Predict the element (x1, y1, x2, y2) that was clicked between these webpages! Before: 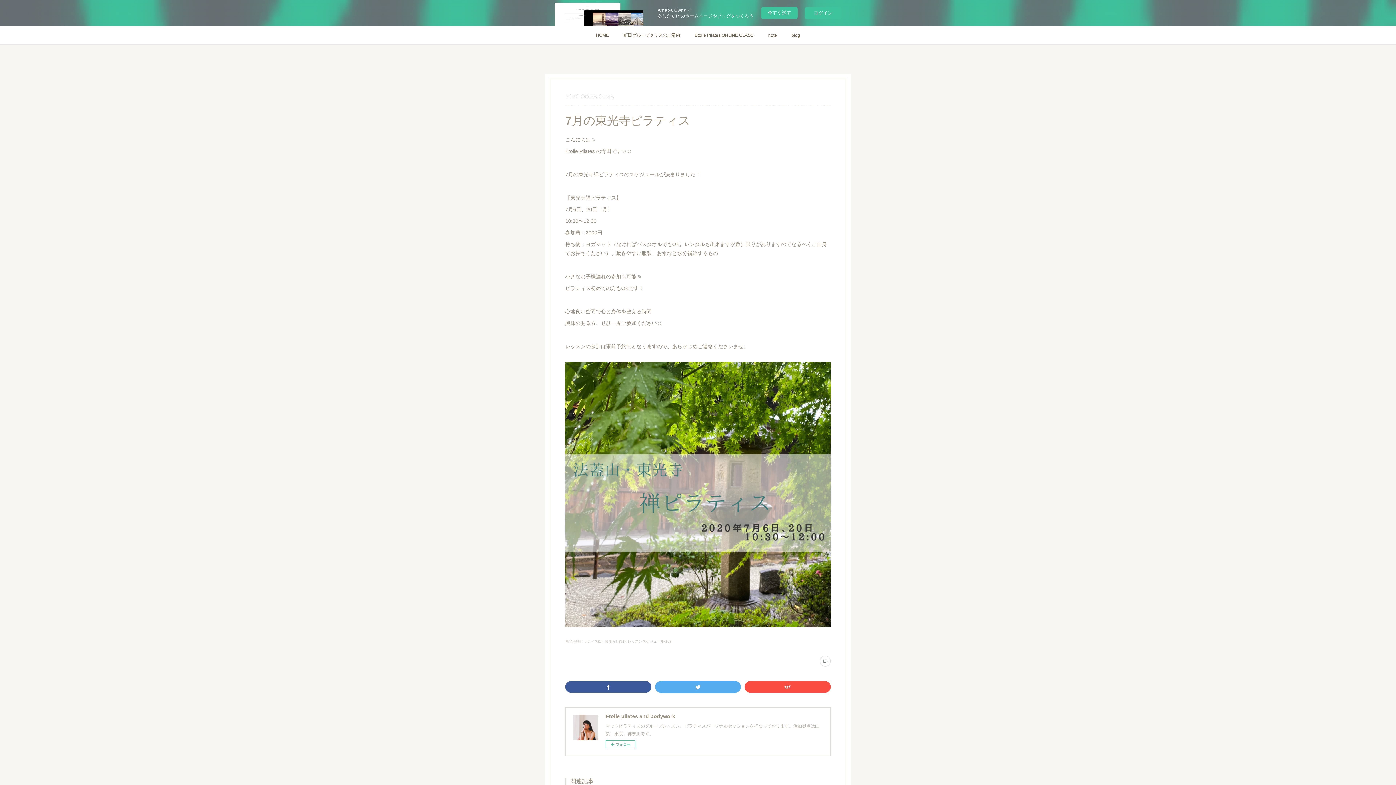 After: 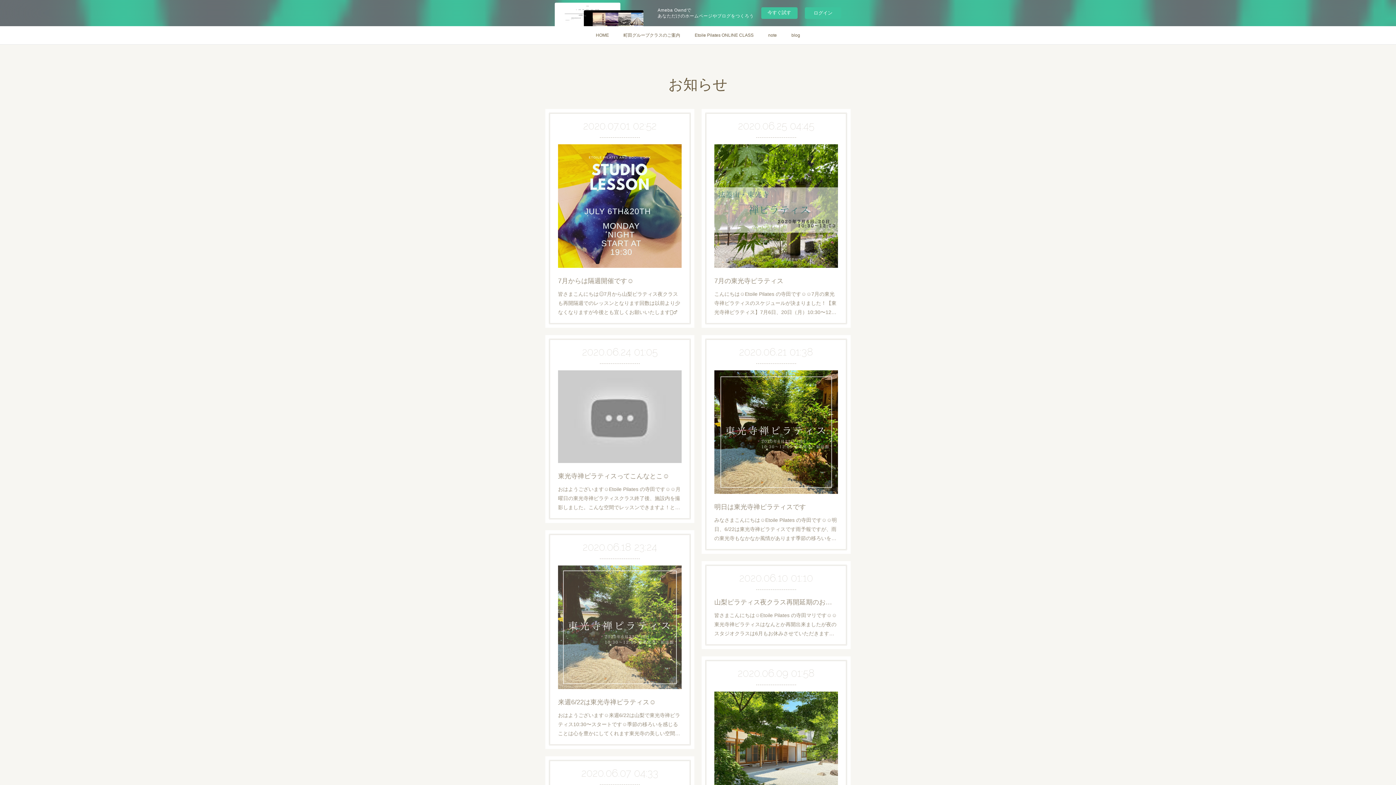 Action: label: お知らせ(31) bbox: (604, 639, 628, 643)